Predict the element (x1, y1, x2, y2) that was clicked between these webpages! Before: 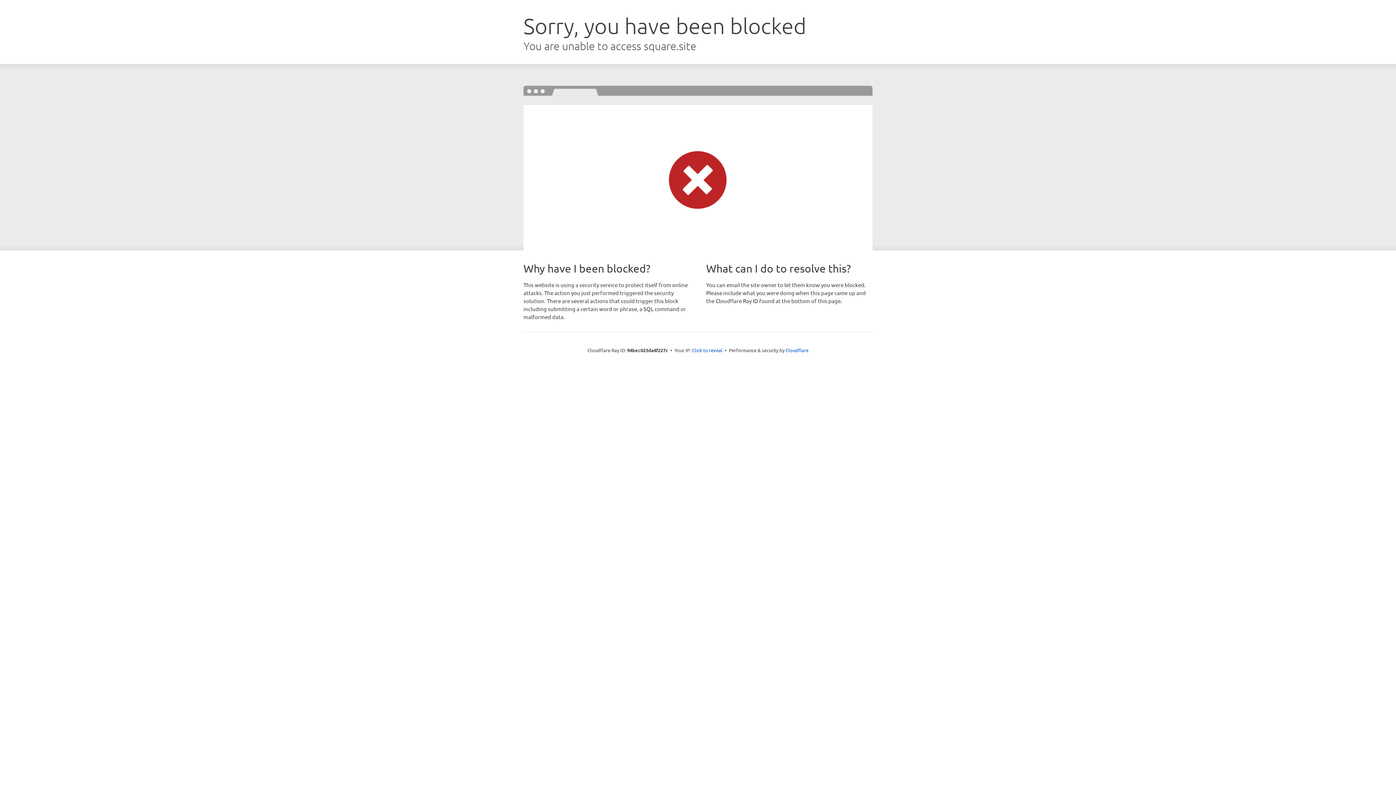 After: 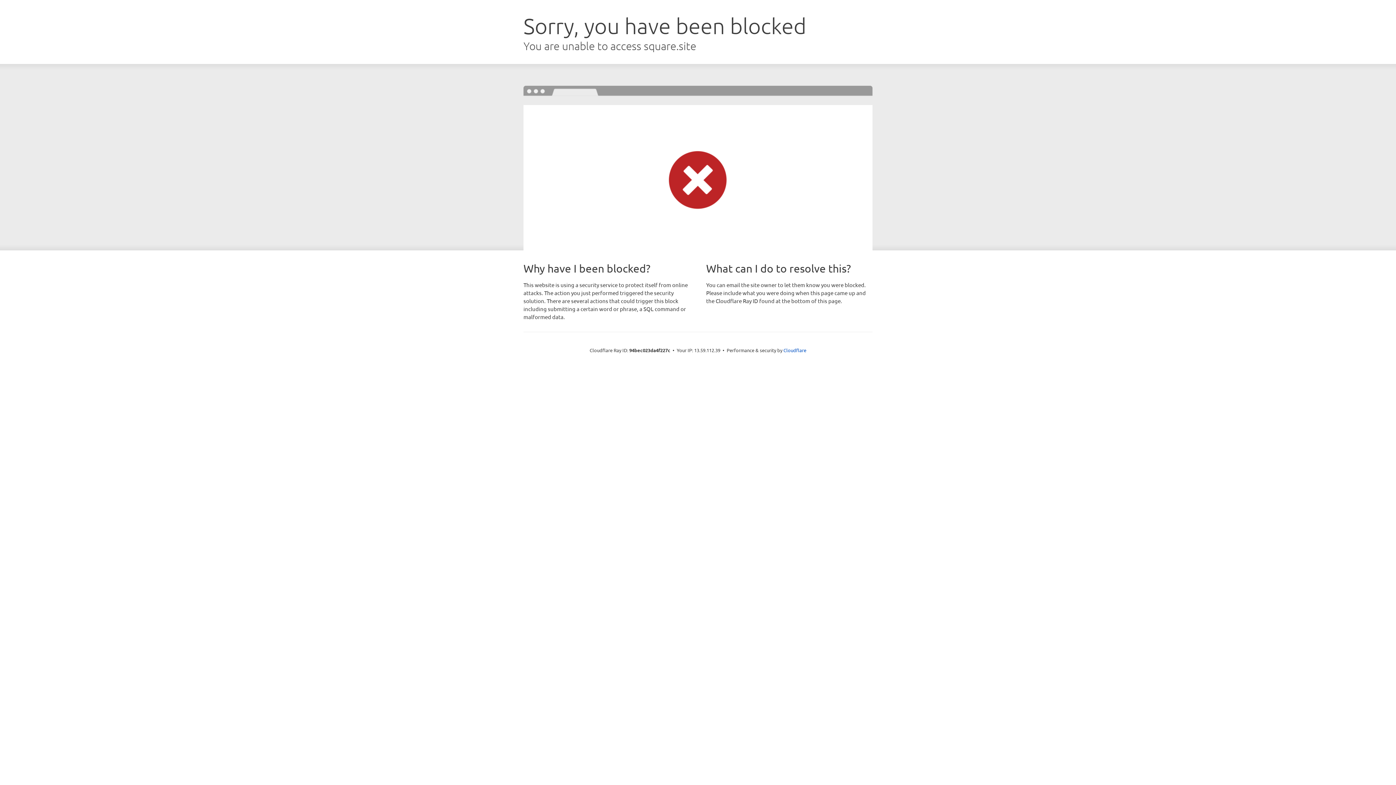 Action: bbox: (692, 346, 722, 353) label: Click to reveal